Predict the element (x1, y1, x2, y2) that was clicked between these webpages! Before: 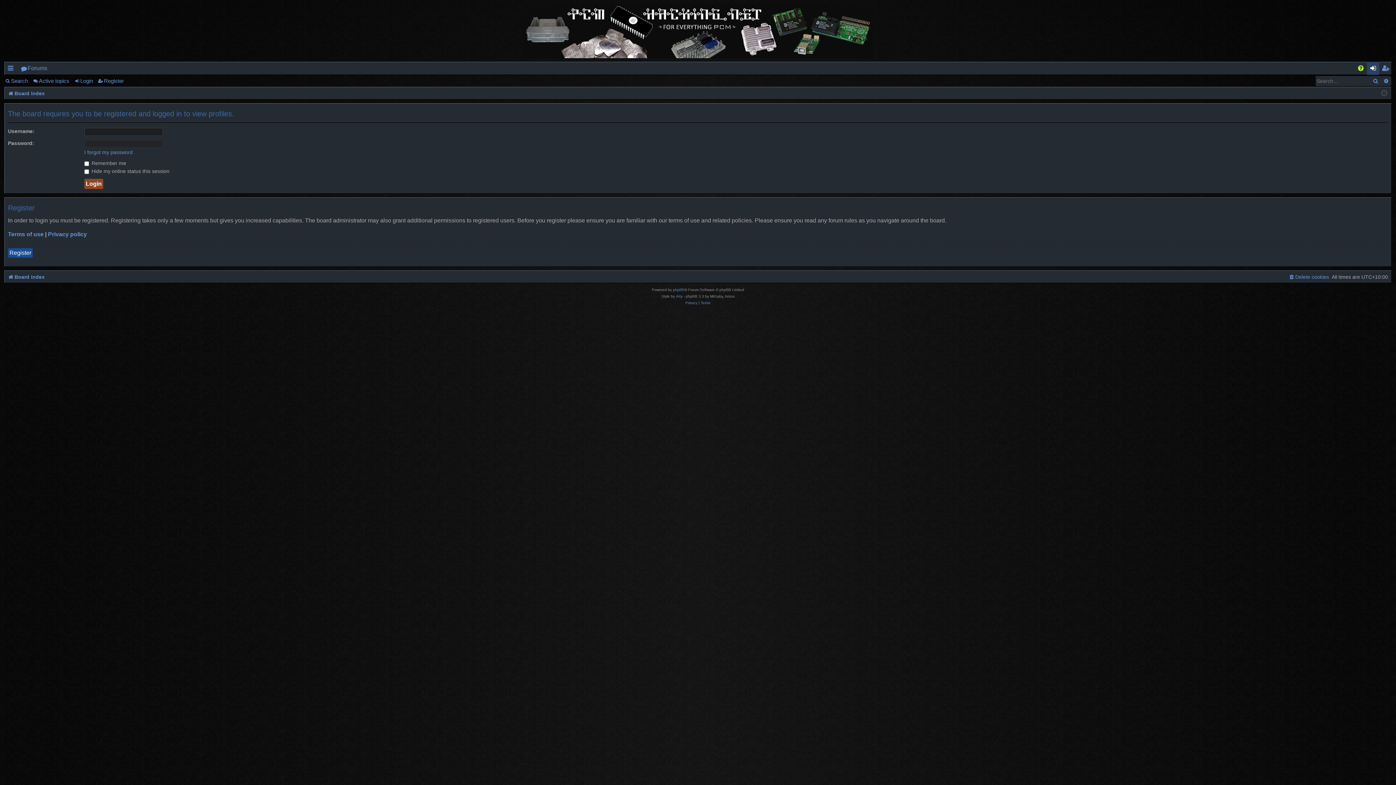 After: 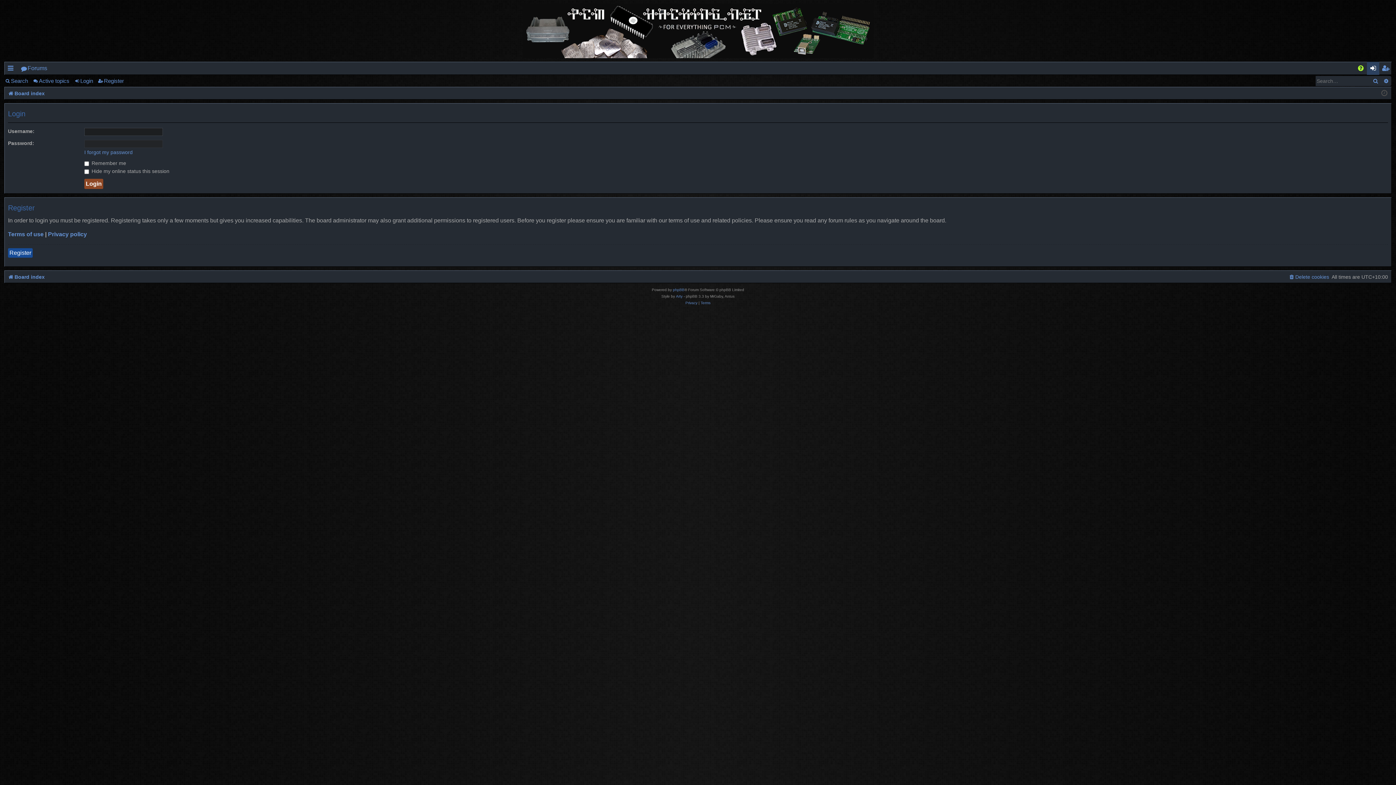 Action: label: Login bbox: (1367, 61, 1379, 74)